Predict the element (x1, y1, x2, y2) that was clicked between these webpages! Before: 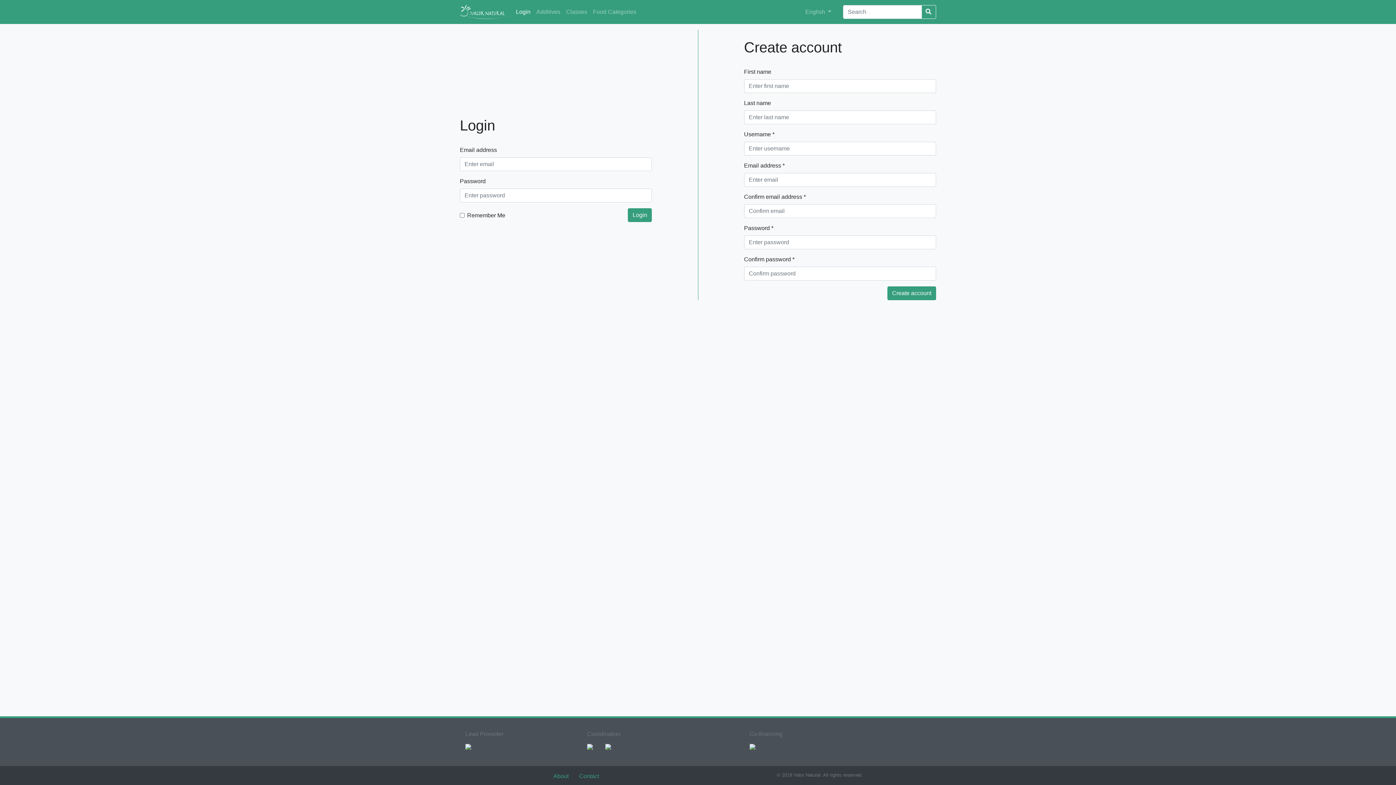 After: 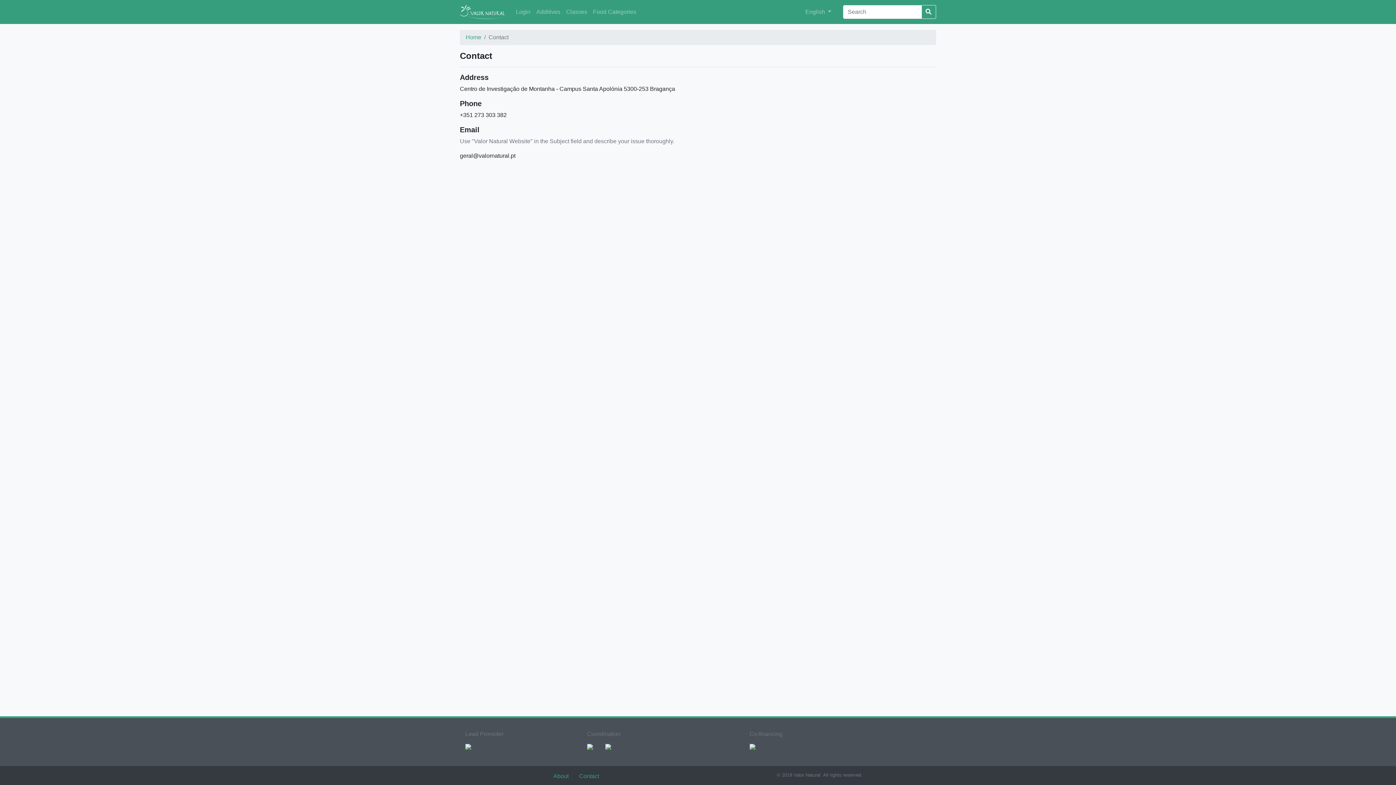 Action: bbox: (579, 773, 599, 779) label: Contact